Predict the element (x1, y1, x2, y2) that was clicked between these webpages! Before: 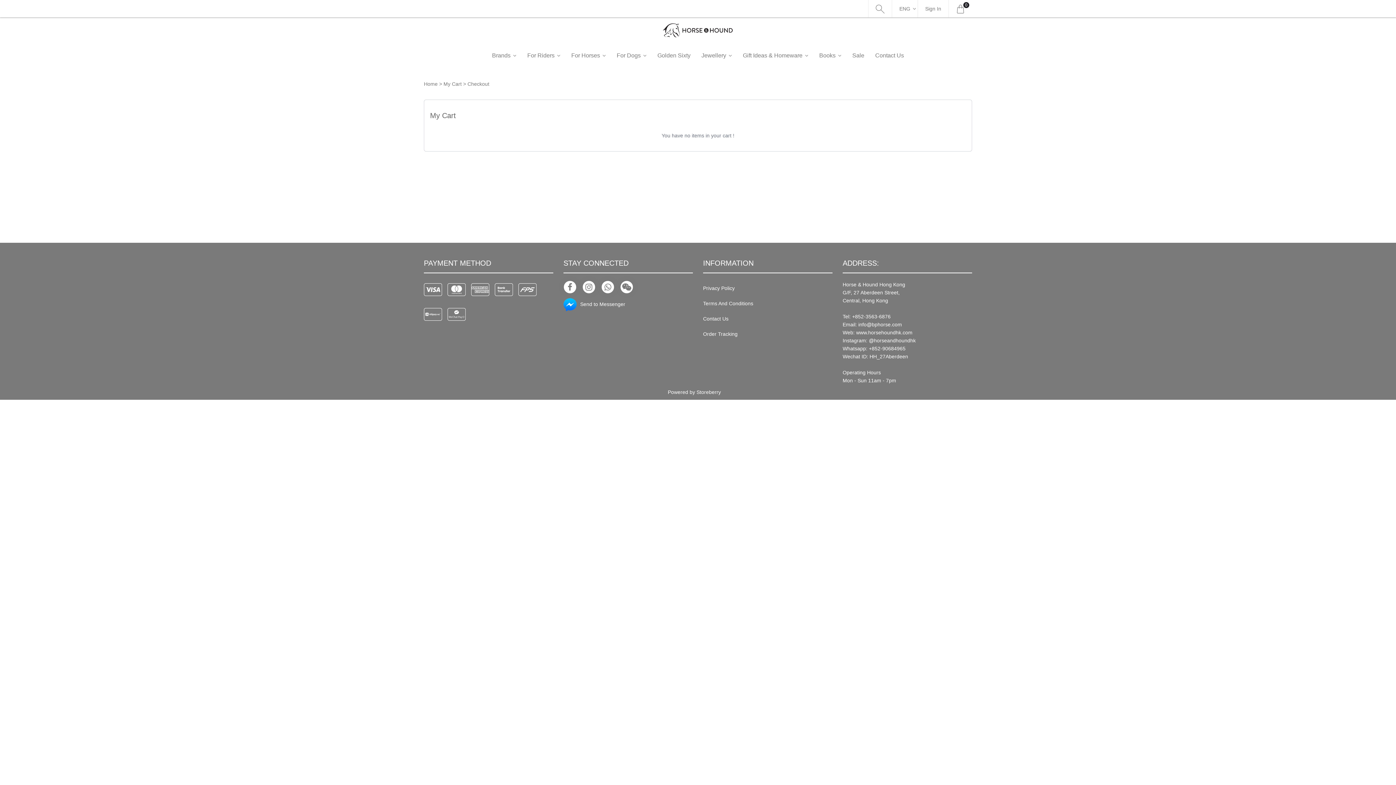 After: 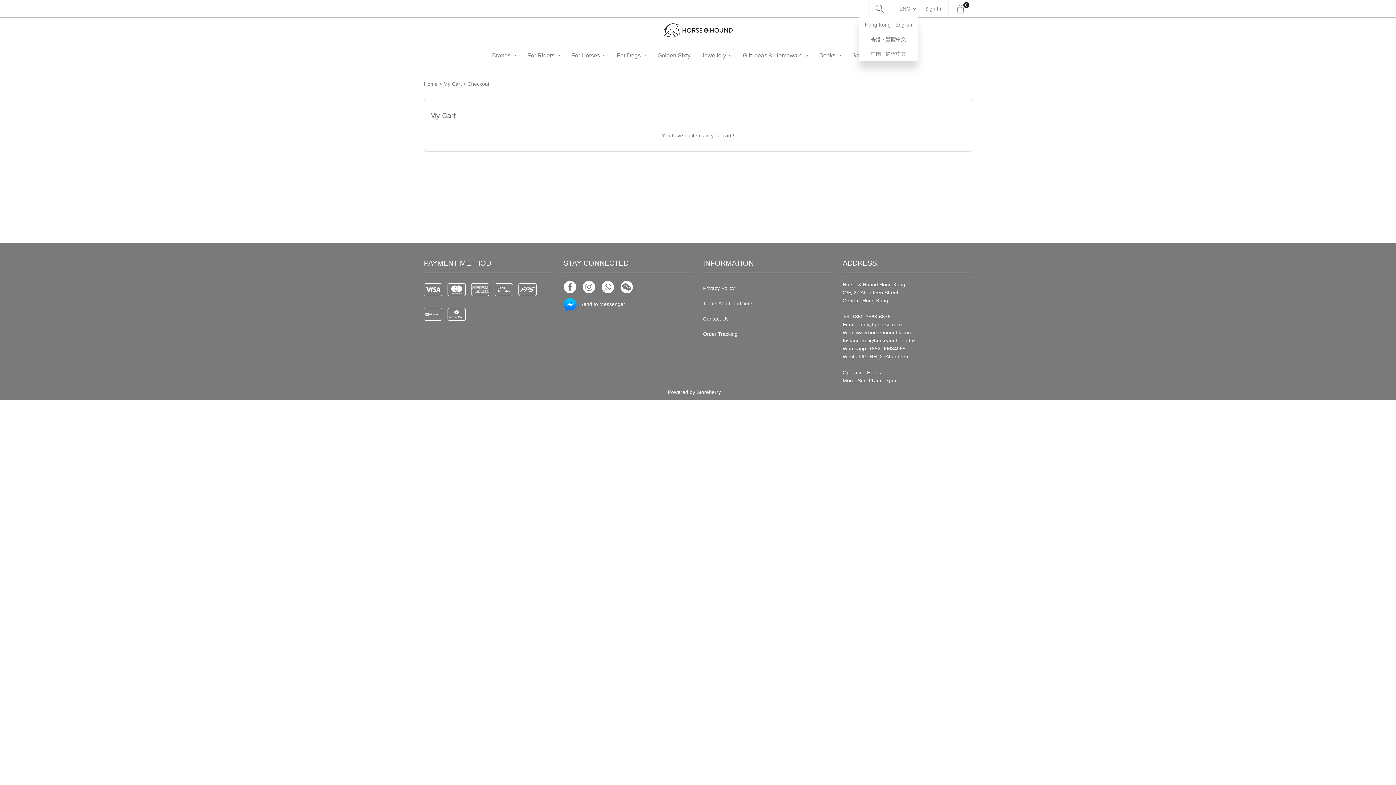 Action: bbox: (892, 0, 917, 17) label: ENG